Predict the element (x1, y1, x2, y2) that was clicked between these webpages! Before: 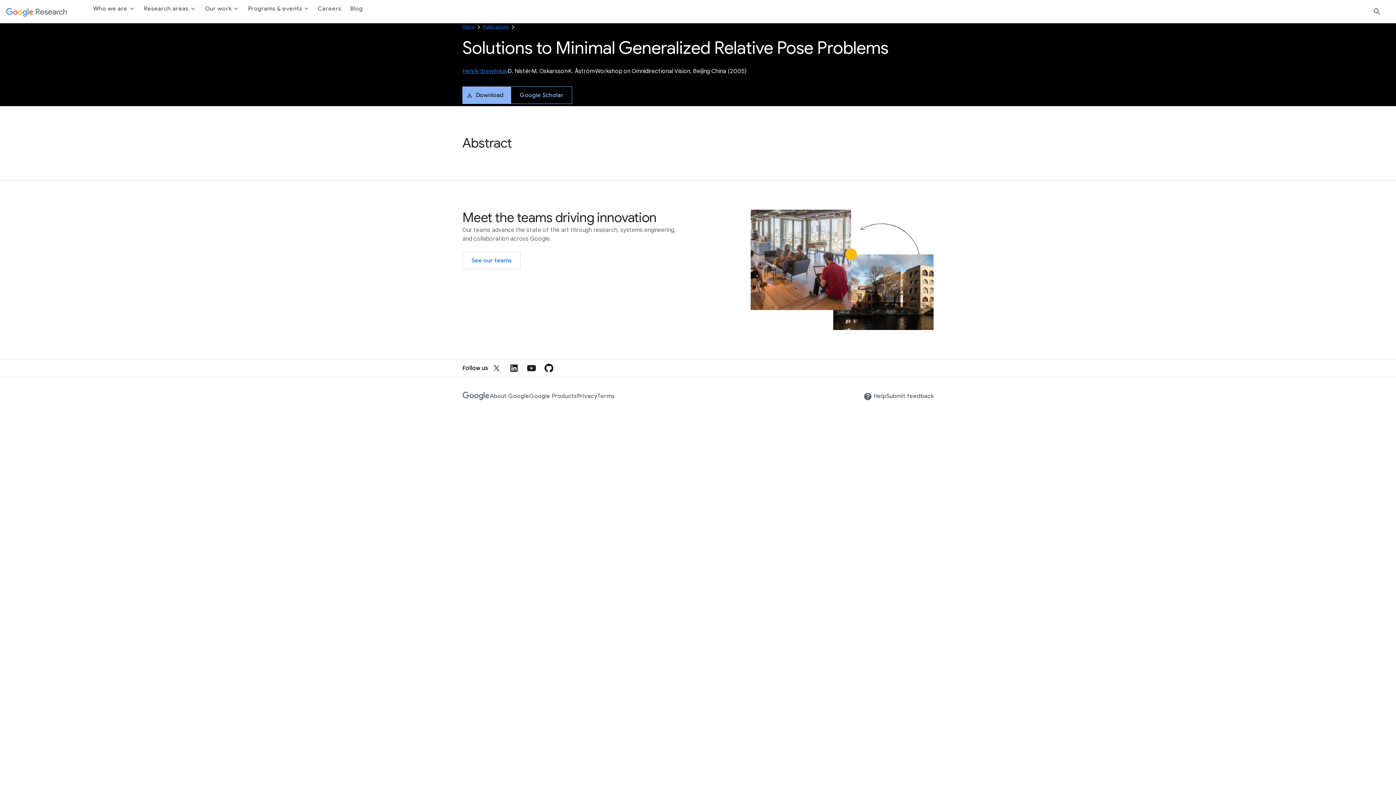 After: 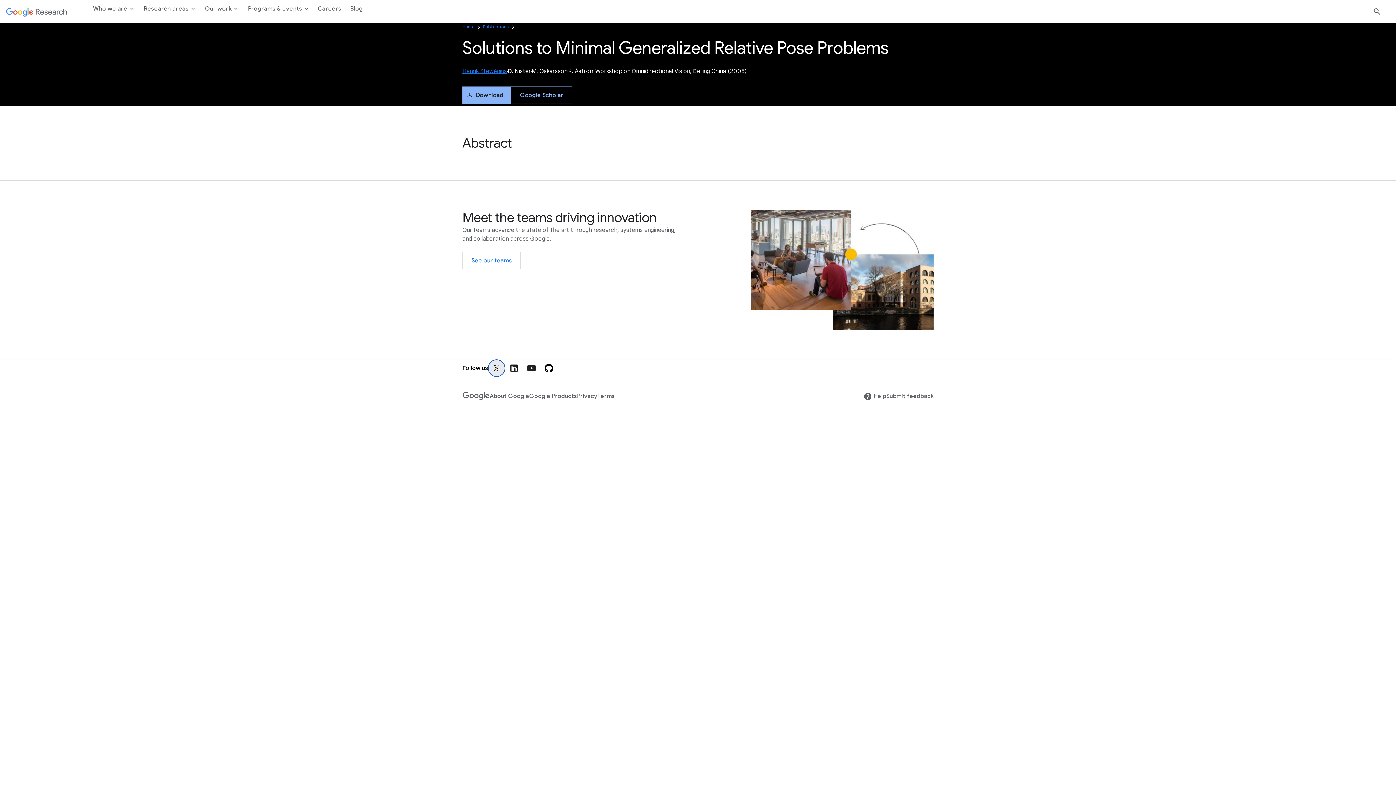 Action: bbox: (488, 359, 505, 377)